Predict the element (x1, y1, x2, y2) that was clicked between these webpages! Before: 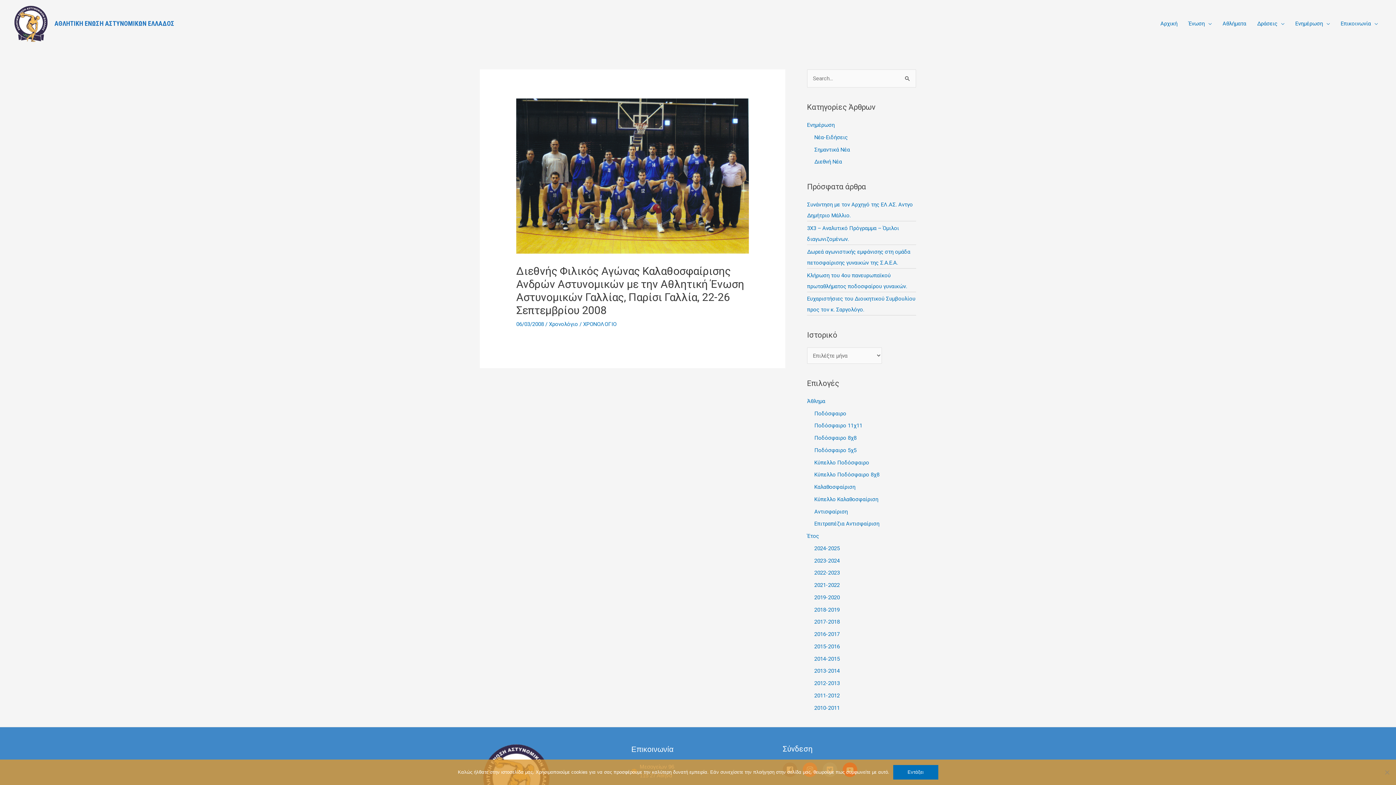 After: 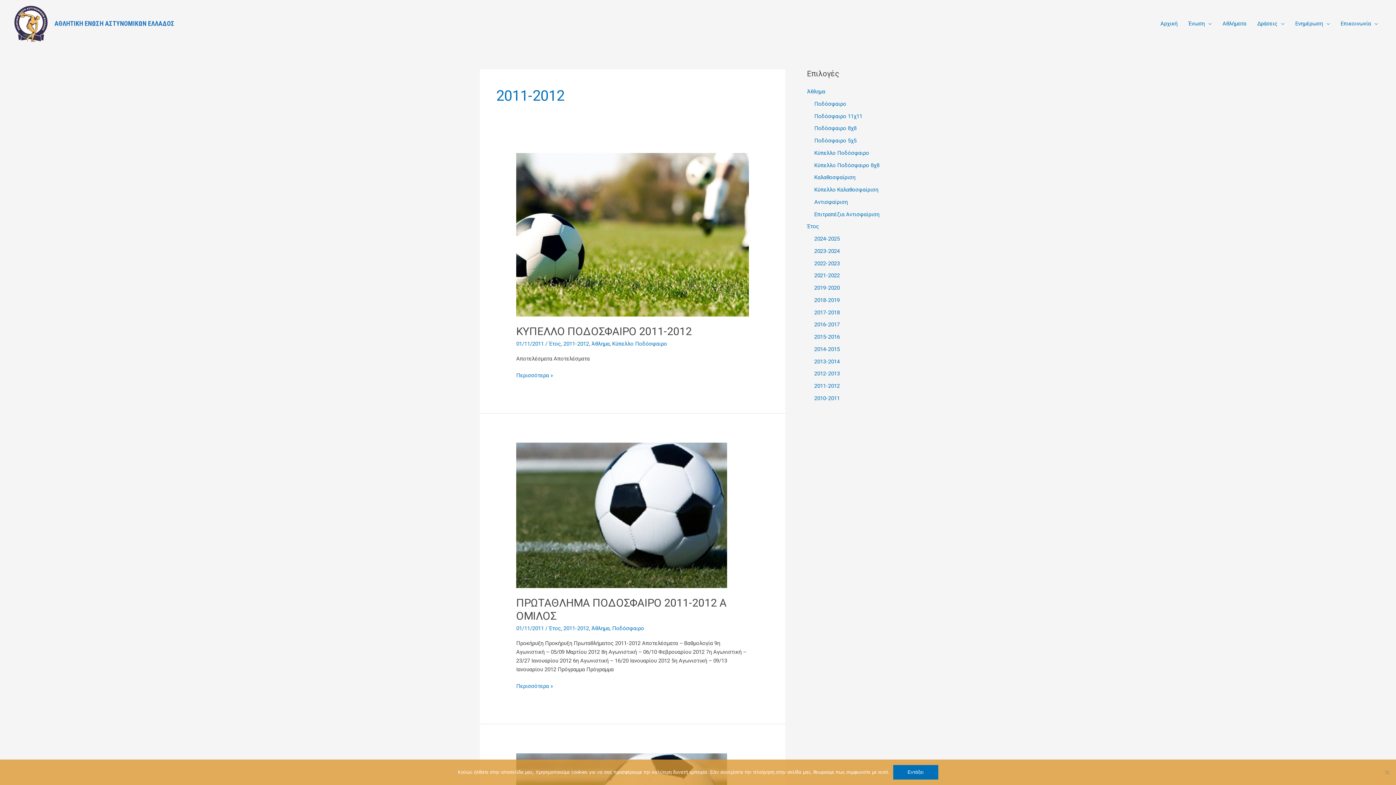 Action: bbox: (814, 692, 840, 699) label: 2011-2012